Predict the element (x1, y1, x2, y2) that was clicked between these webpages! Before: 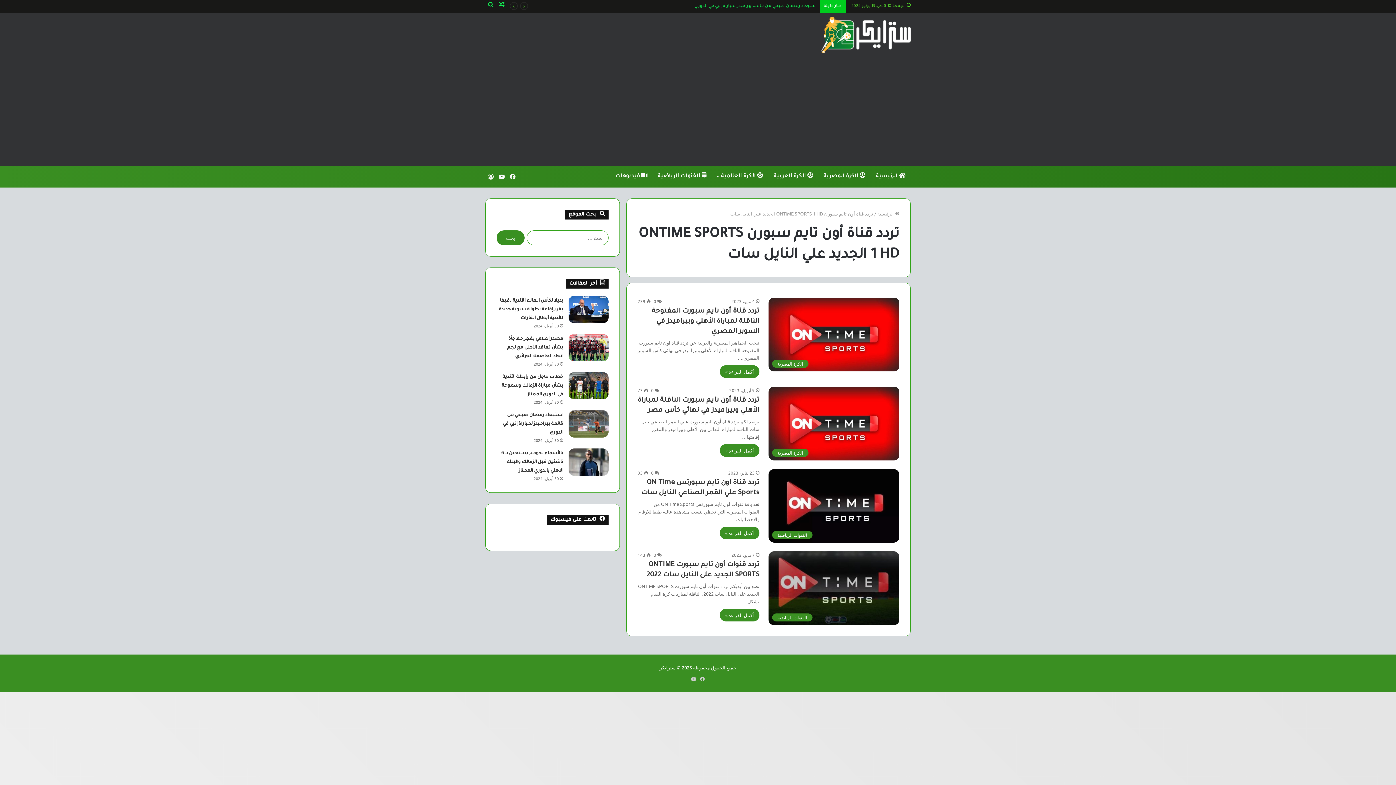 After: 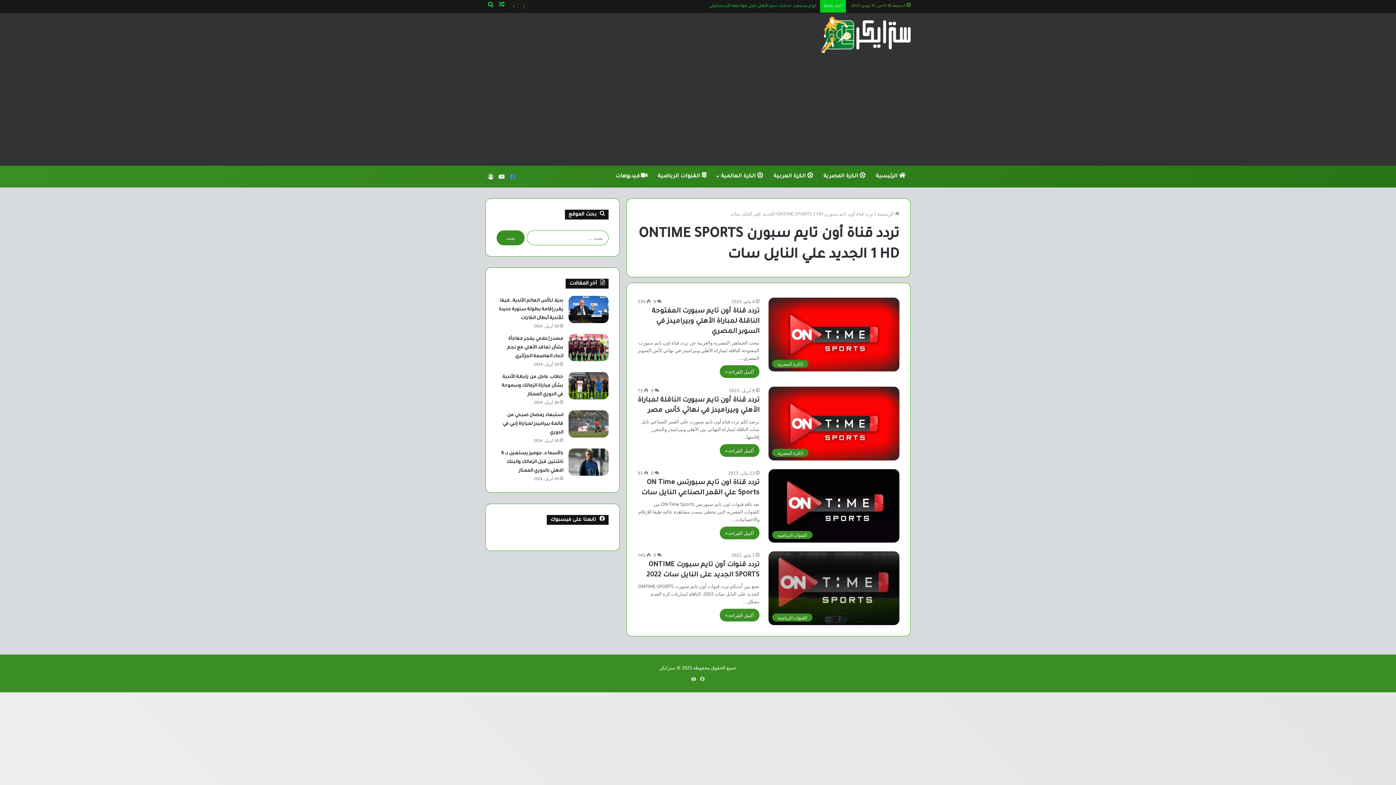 Action: bbox: (507, 165, 518, 187) label: فيسبوك